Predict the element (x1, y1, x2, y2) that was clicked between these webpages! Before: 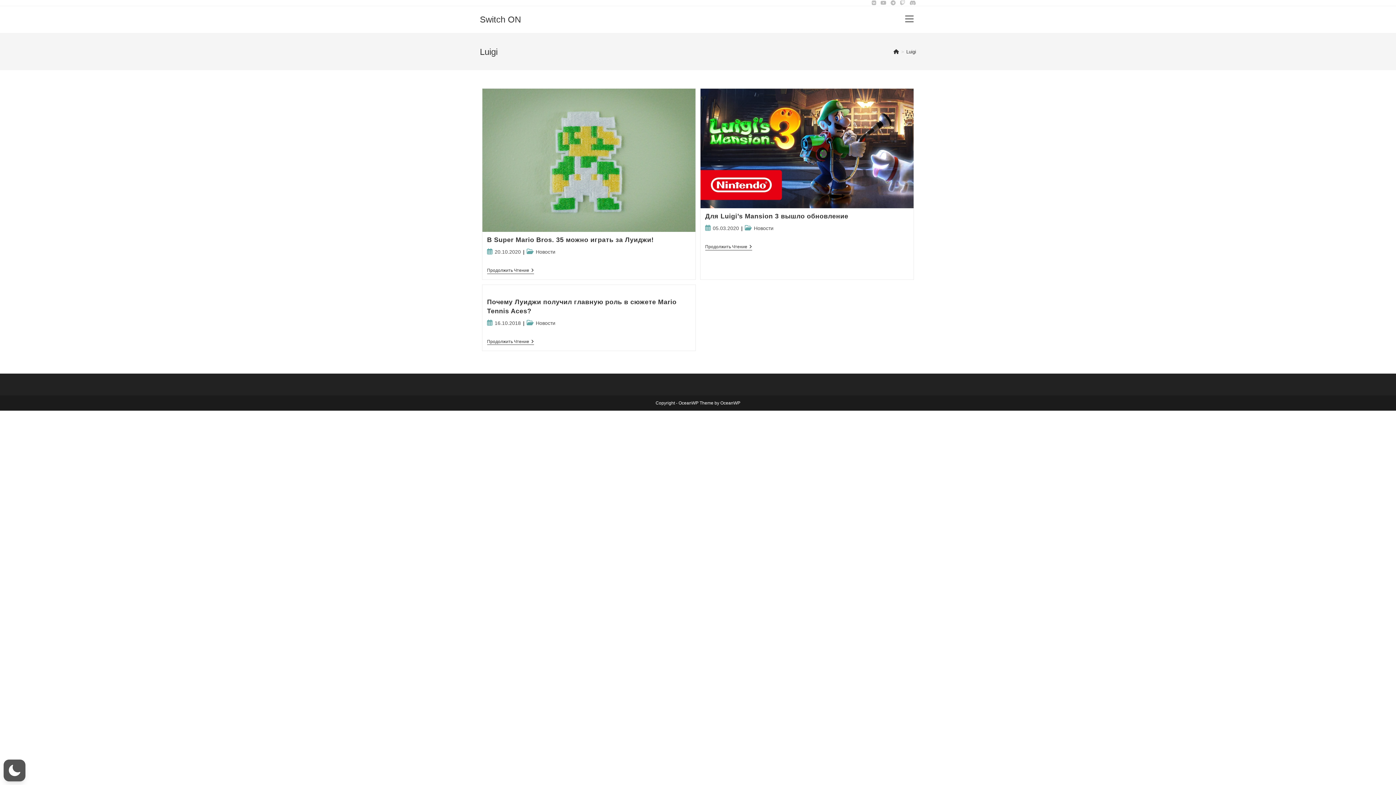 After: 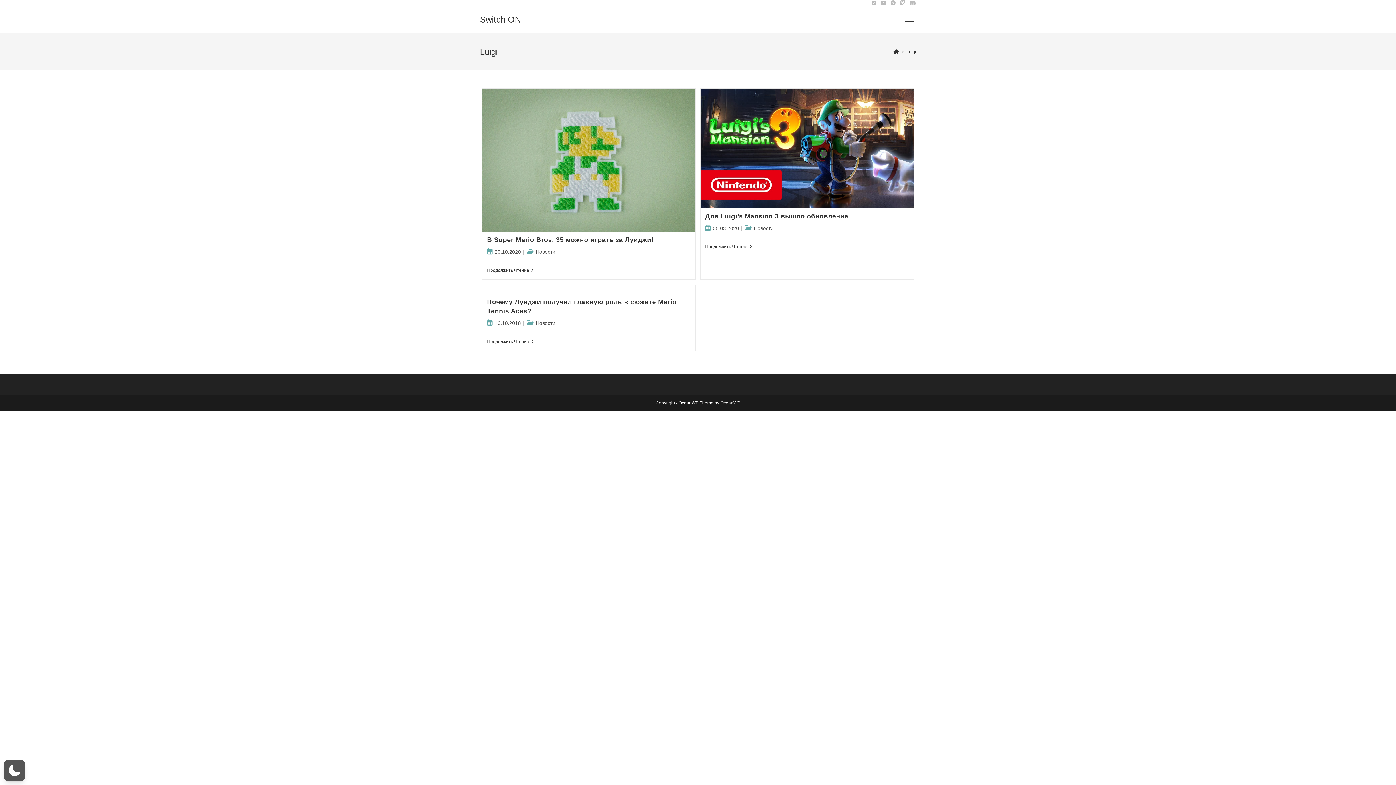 Action: label: Luigi bbox: (906, 48, 916, 54)